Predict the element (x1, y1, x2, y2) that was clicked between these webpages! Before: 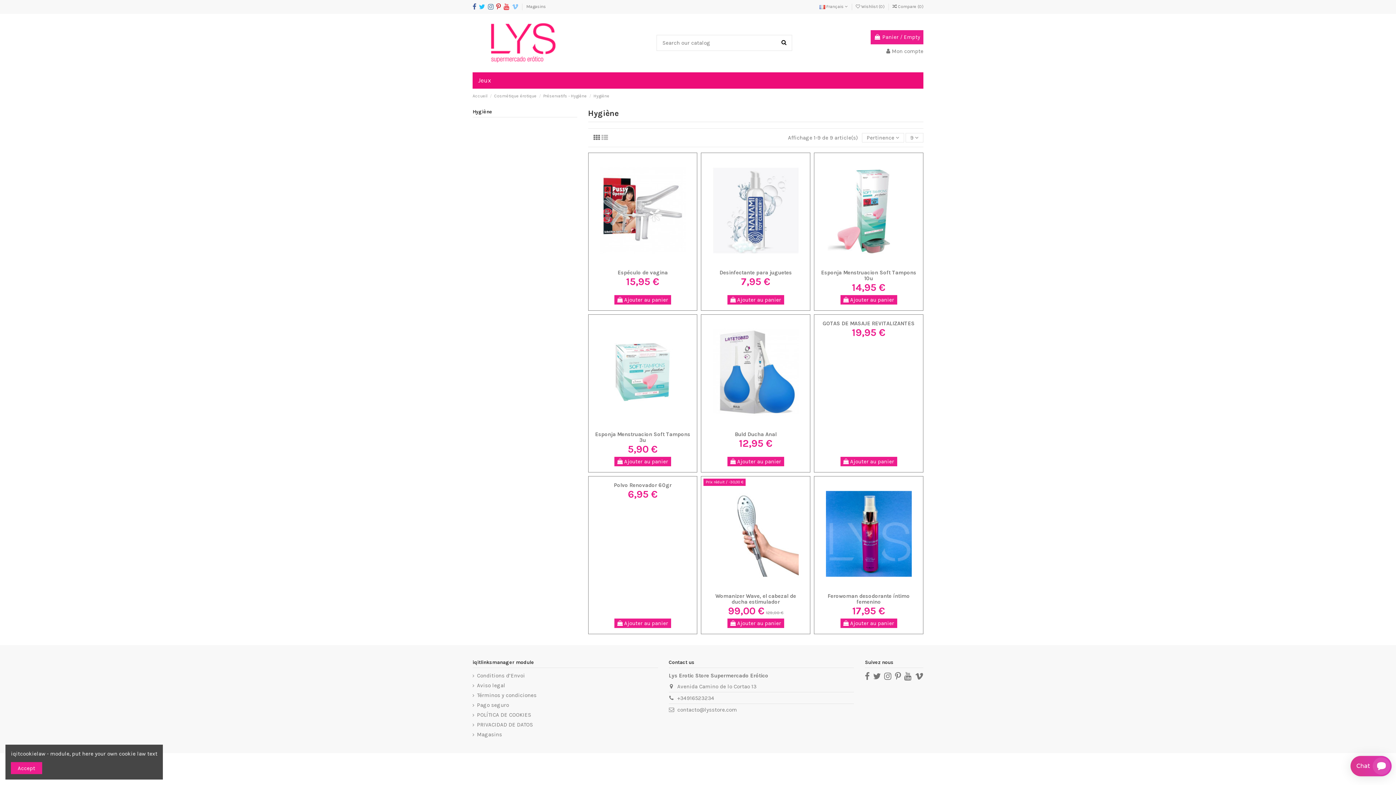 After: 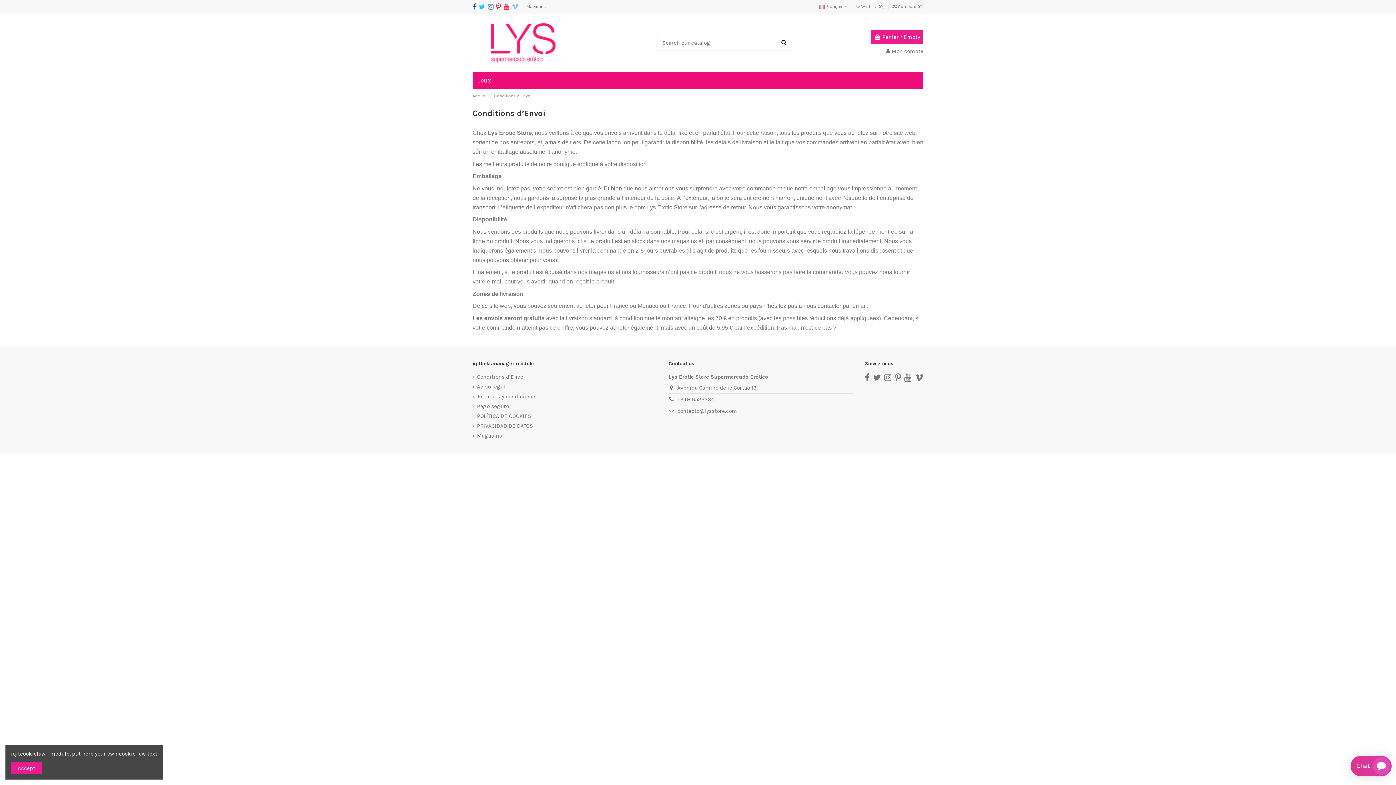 Action: bbox: (472, 672, 525, 680) label: Conditions d’Envoi